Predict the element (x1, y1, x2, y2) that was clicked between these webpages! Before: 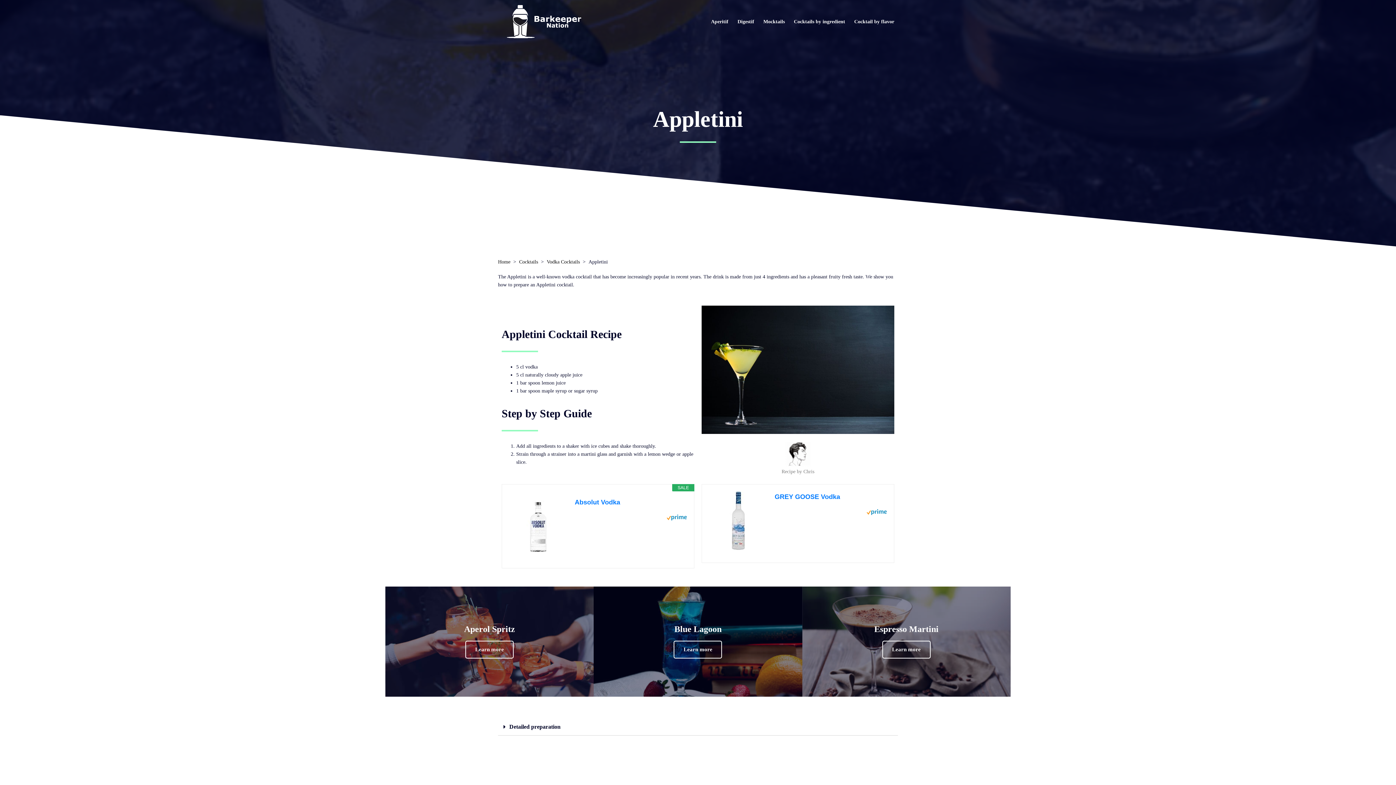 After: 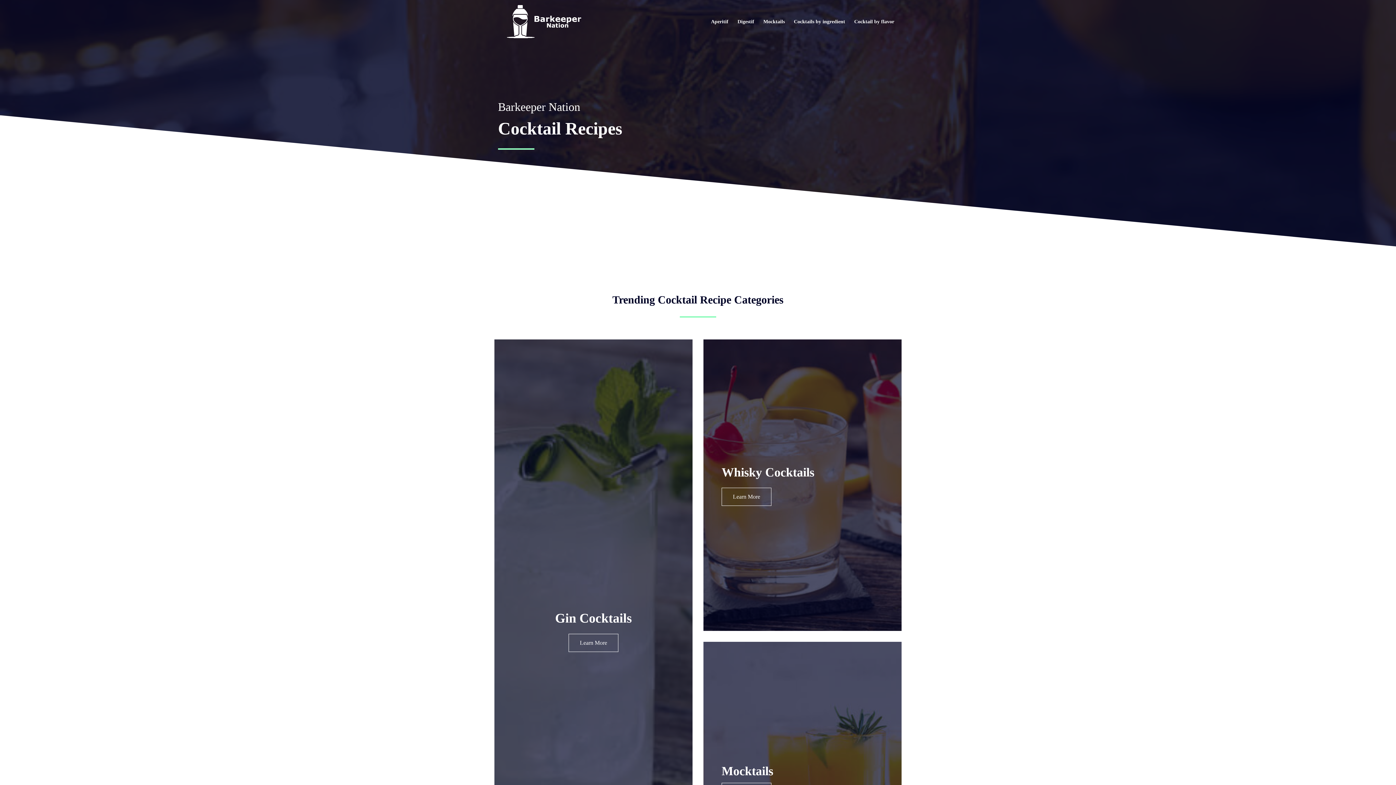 Action: bbox: (498, 3, 592, 39)